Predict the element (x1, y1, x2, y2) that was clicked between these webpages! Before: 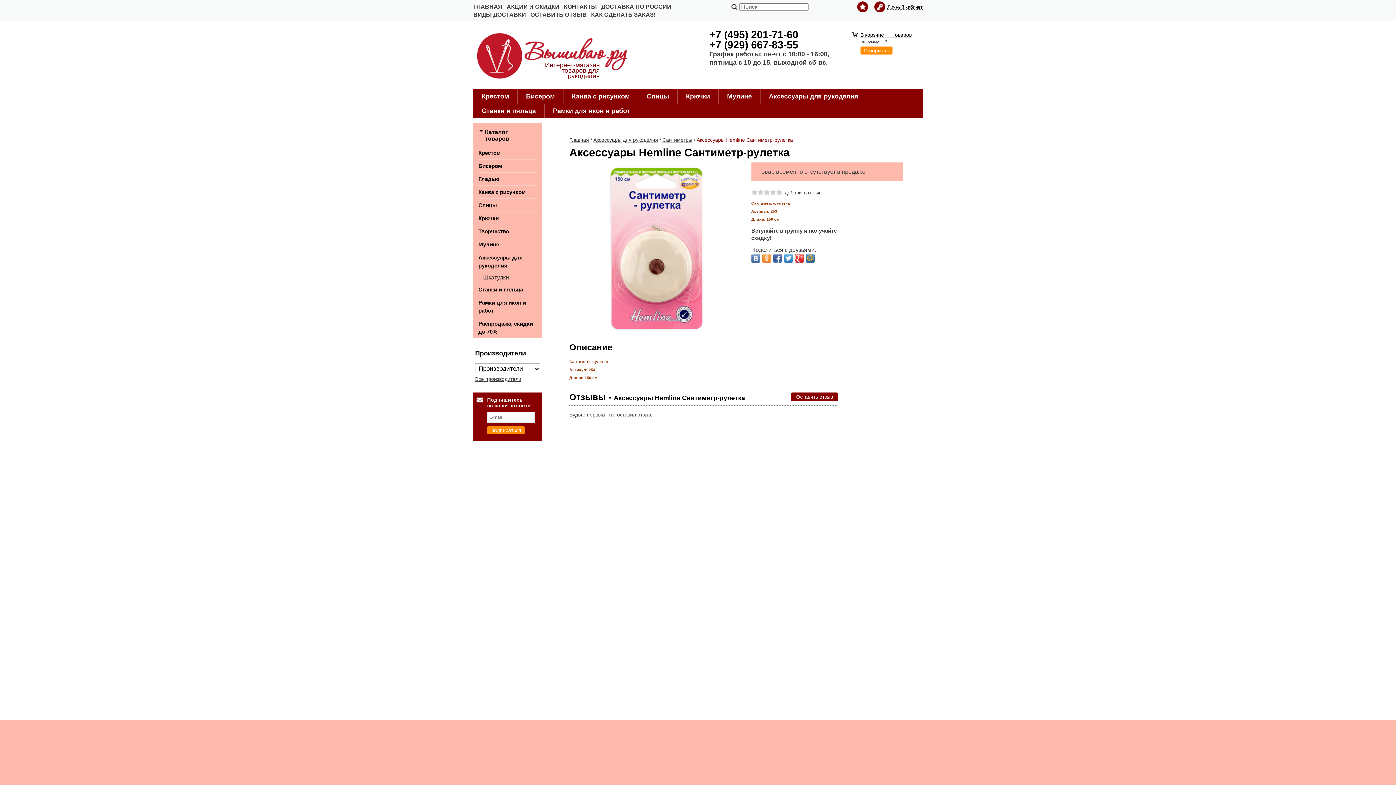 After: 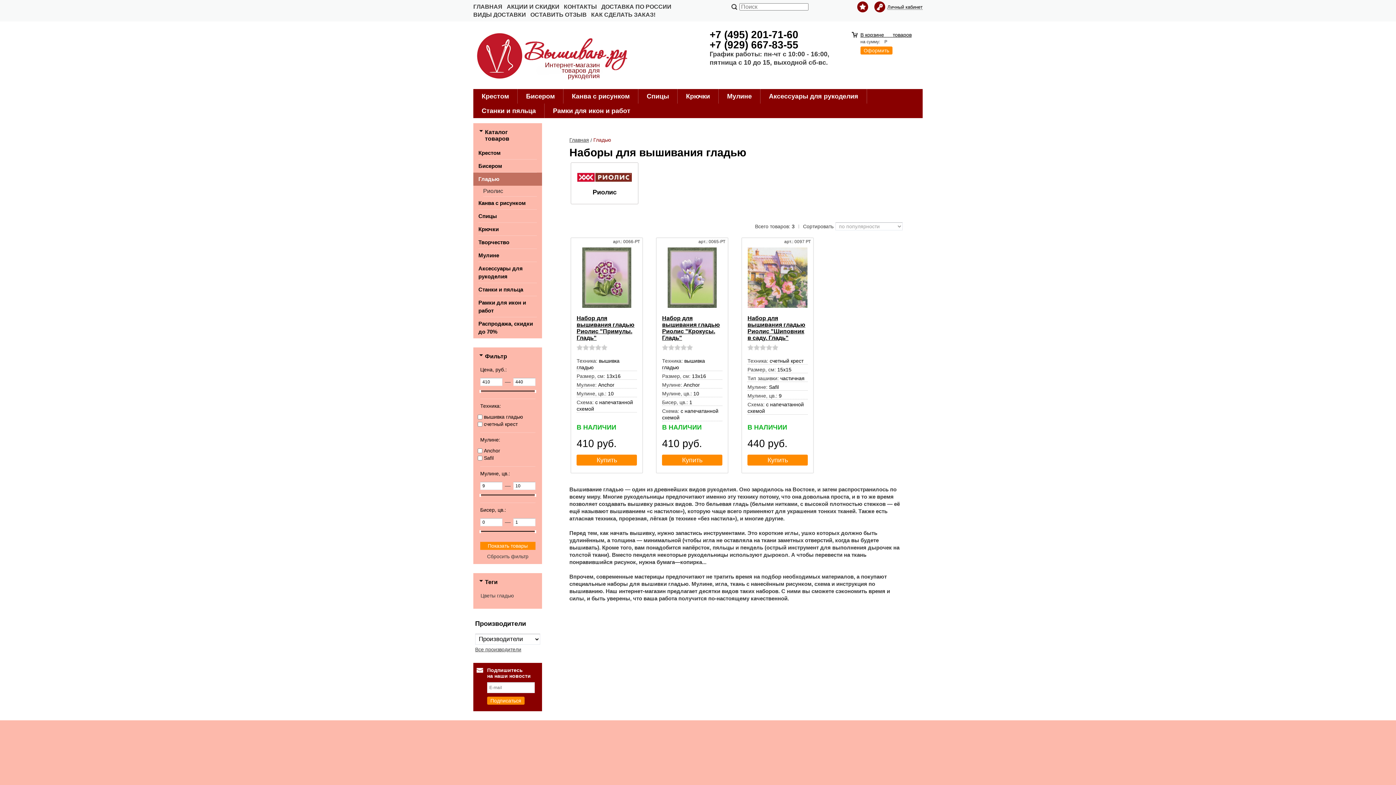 Action: label: Гладью bbox: (478, 172, 537, 185)